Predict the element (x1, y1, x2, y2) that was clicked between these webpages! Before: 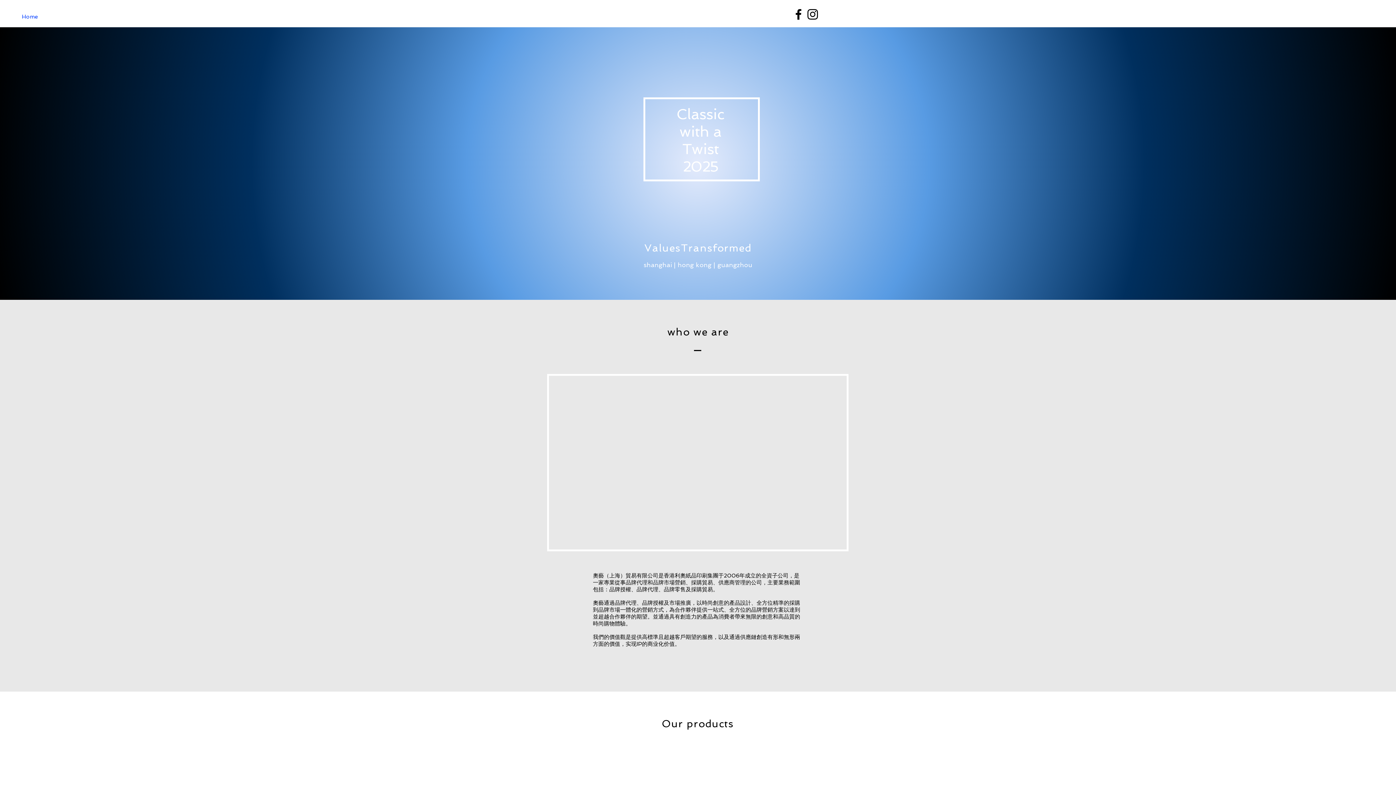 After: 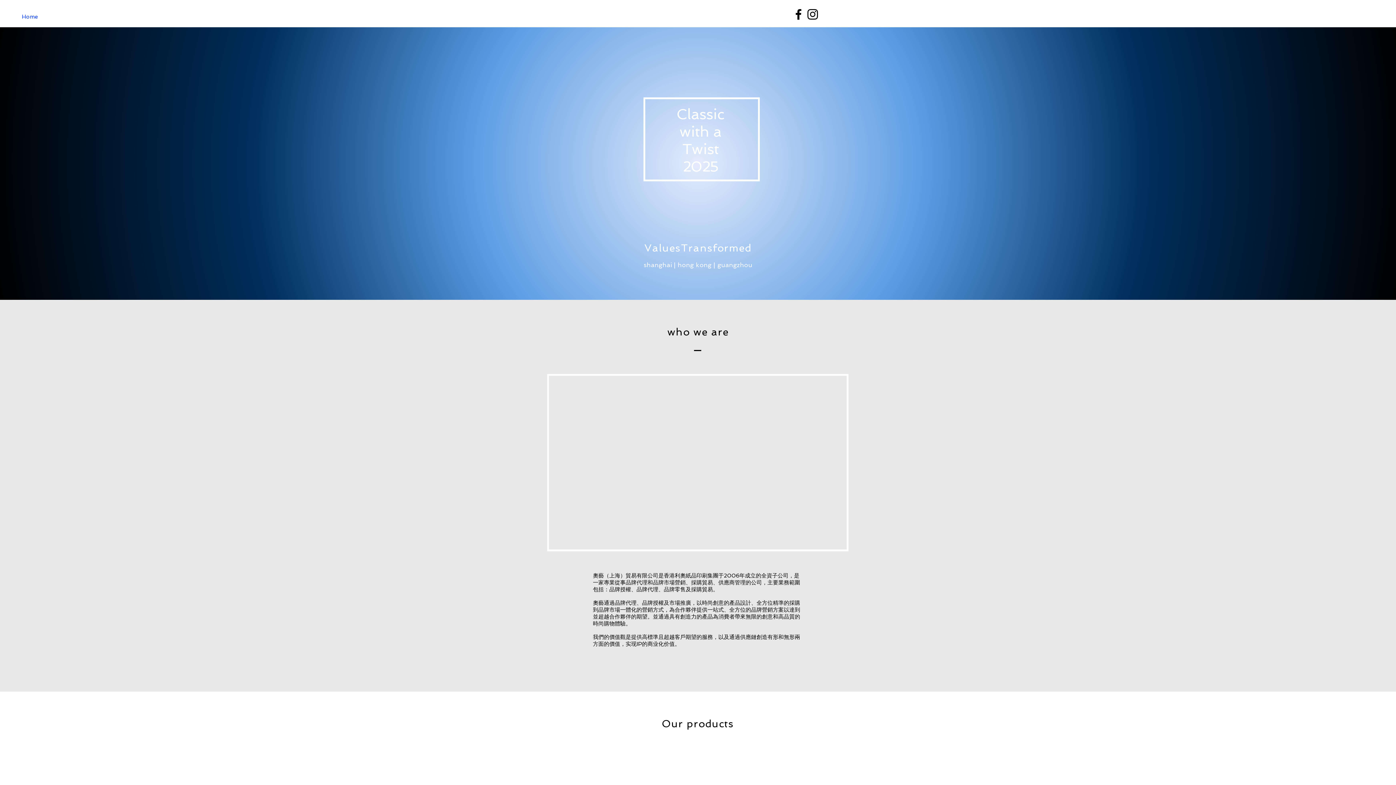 Action: bbox: (16, 10, 241, 22) label: Home